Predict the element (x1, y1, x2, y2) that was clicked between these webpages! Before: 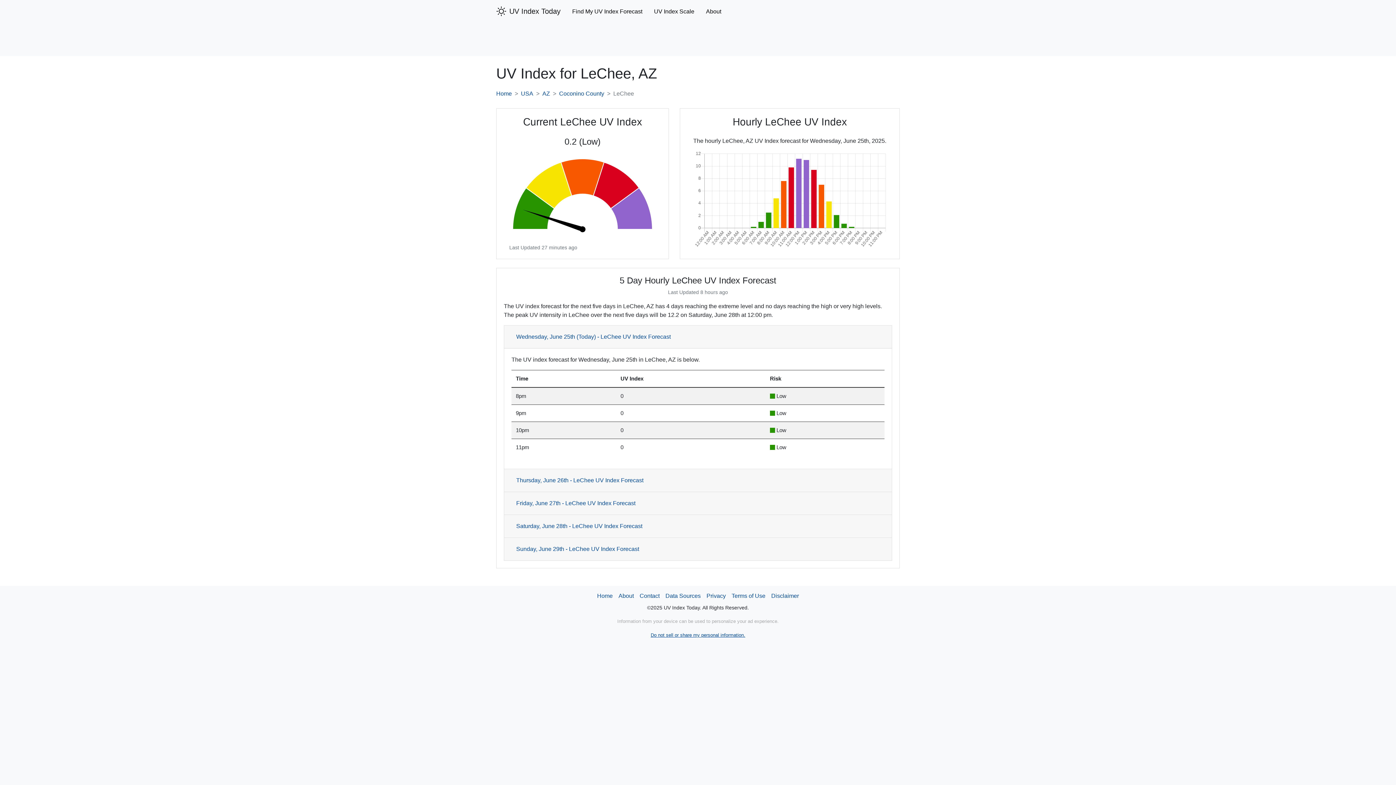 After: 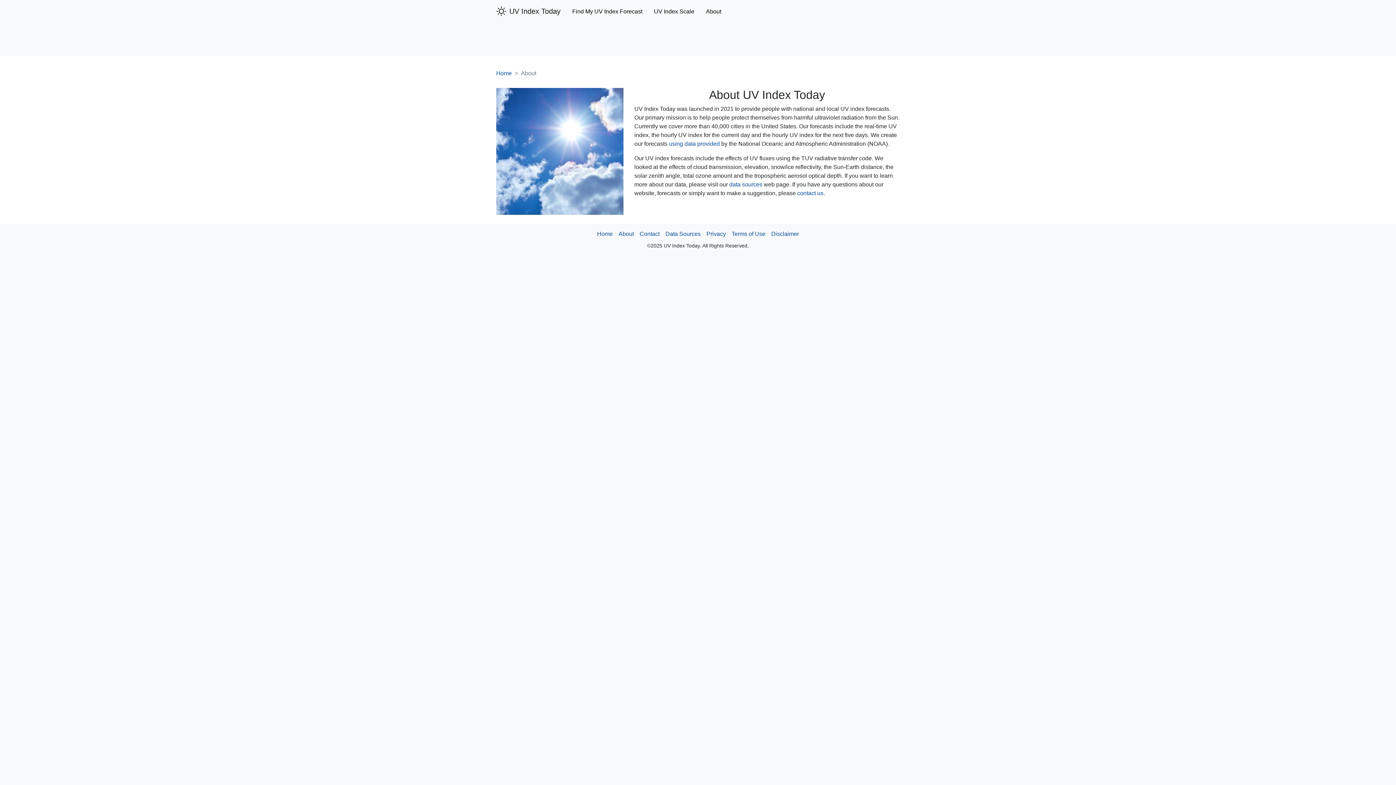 Action: bbox: (700, 4, 727, 18) label: About